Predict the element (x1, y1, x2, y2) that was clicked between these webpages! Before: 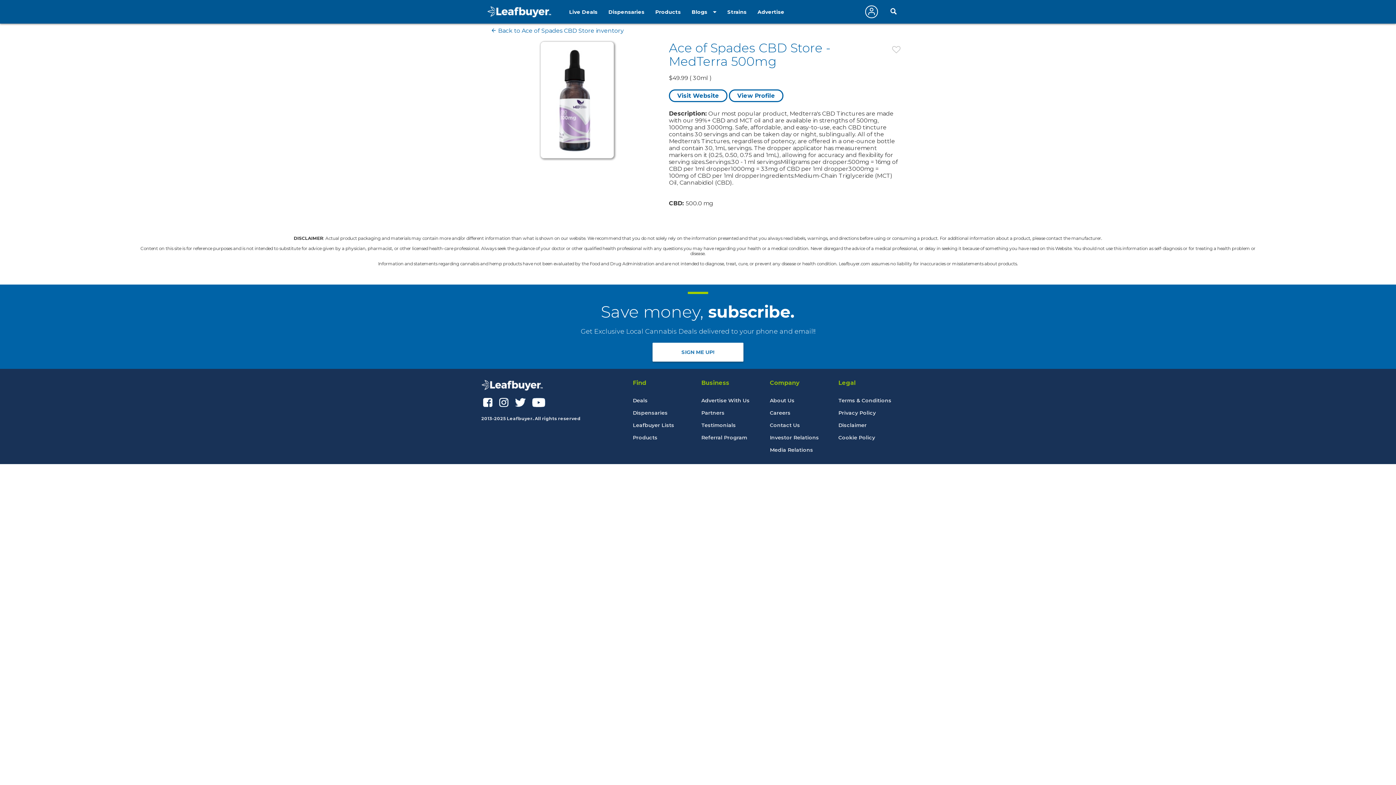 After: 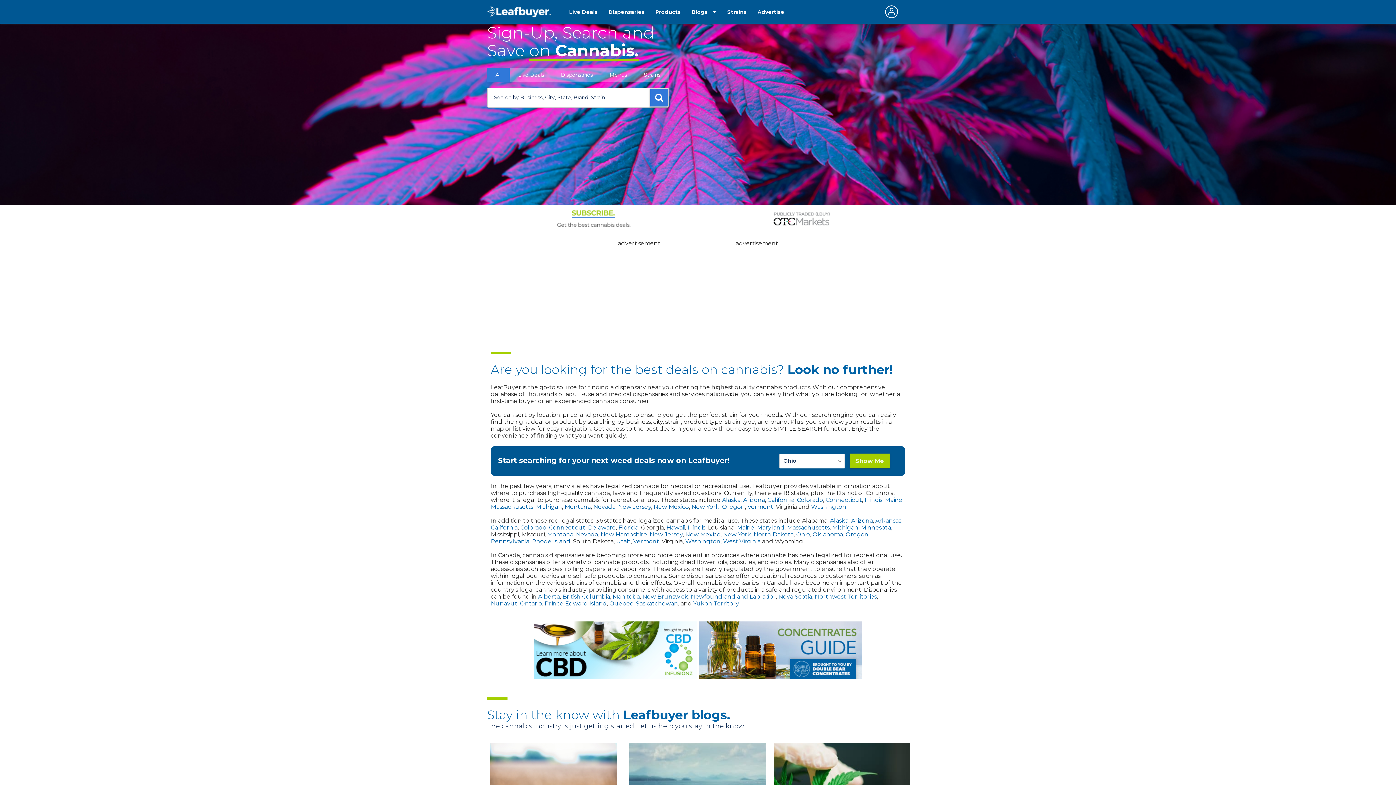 Action: bbox: (481, 380, 542, 386)